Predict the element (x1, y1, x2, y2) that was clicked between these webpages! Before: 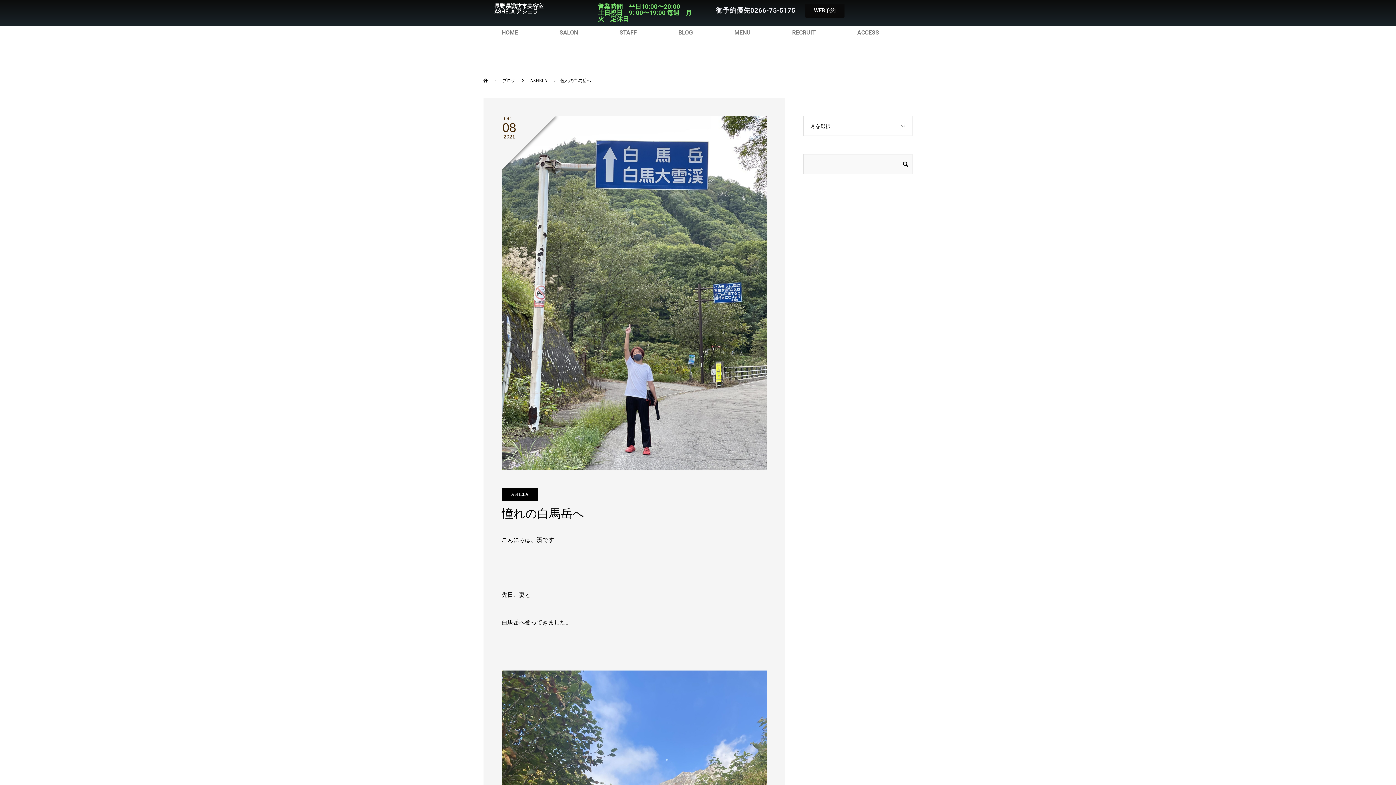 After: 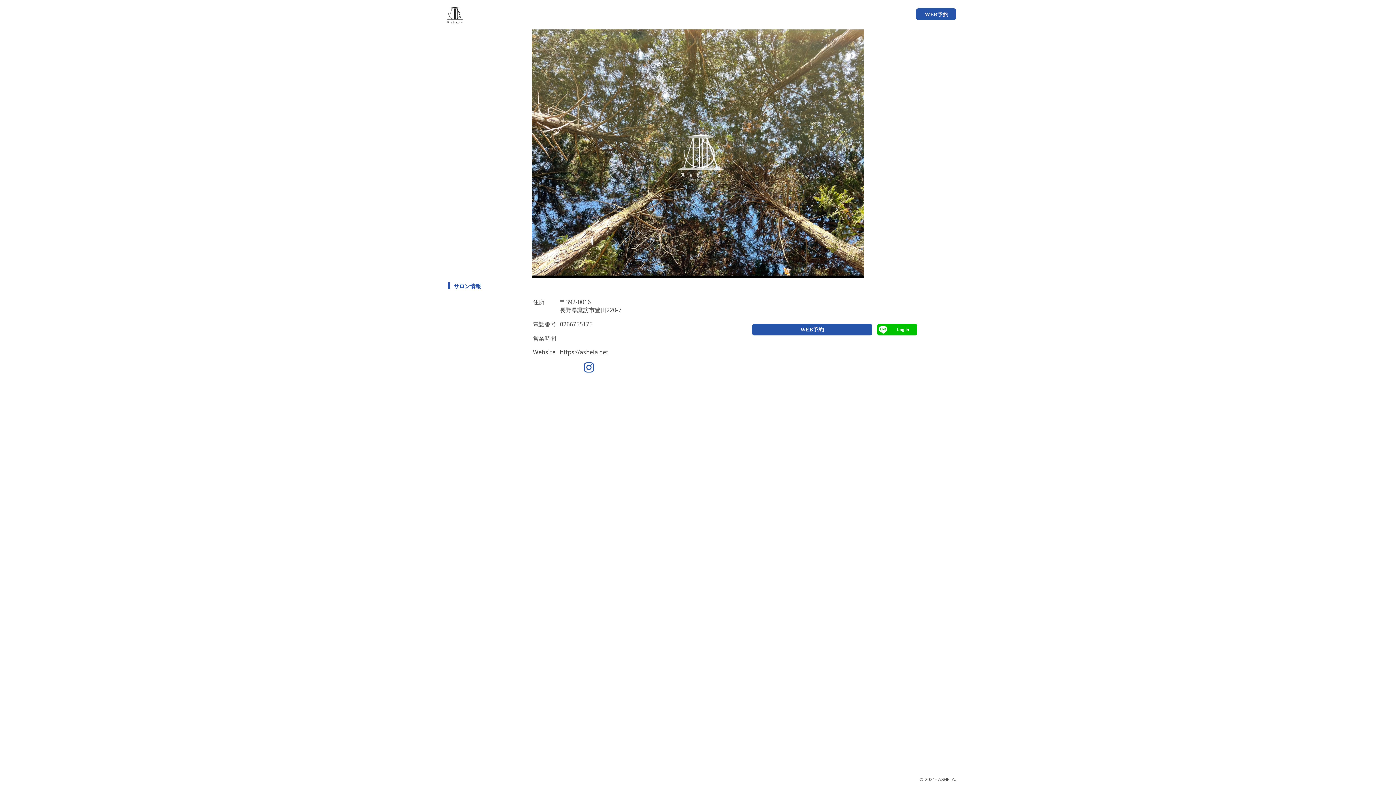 Action: bbox: (805, 3, 844, 17) label: WEB予約